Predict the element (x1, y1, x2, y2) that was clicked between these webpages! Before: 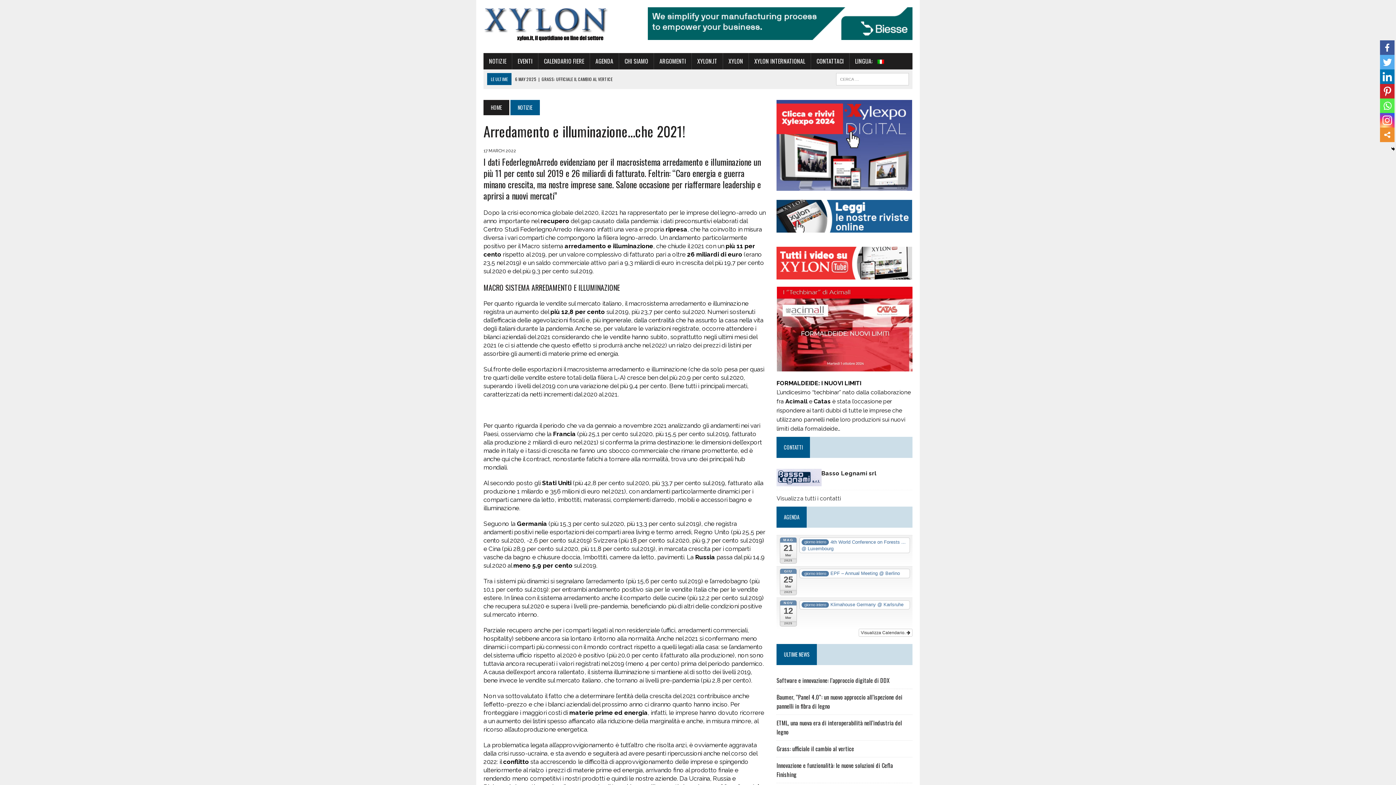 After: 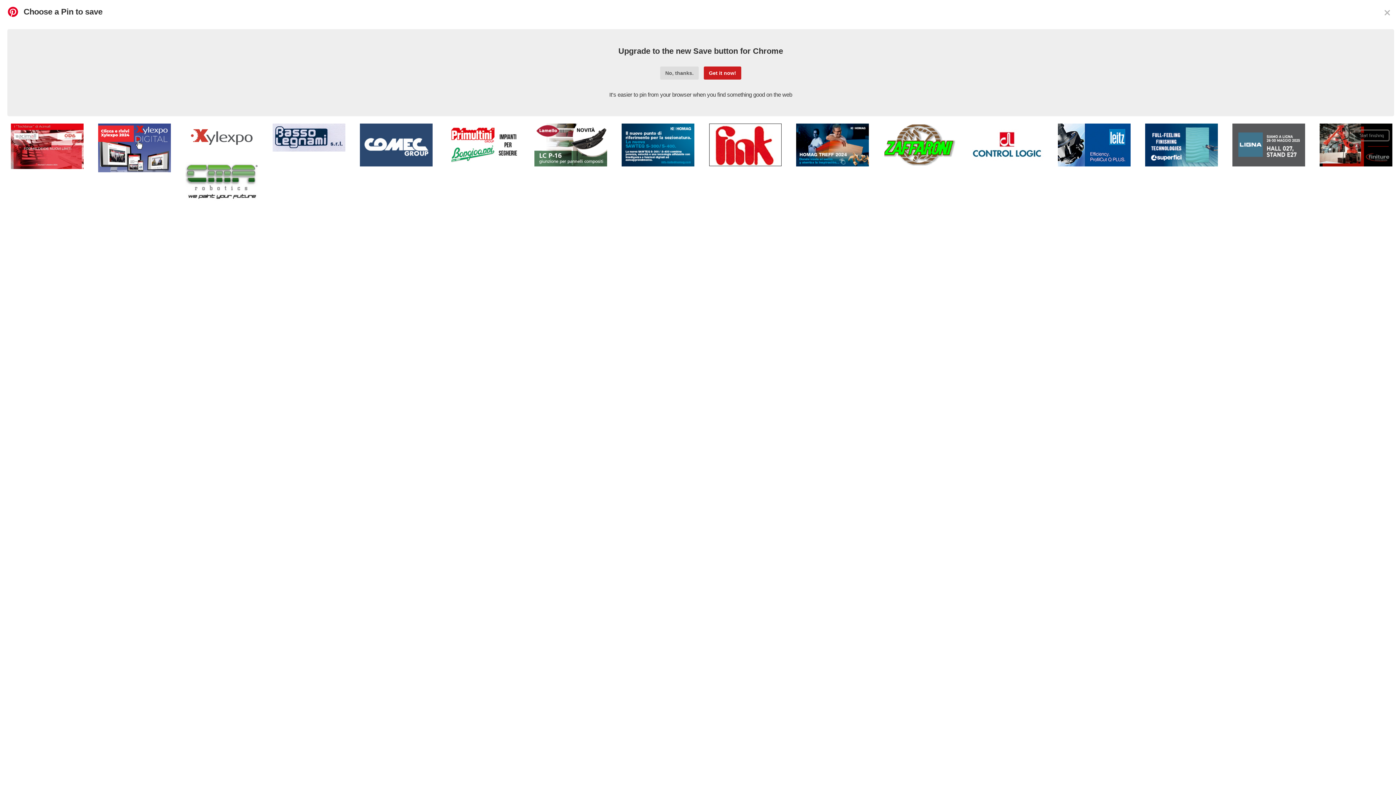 Action: bbox: (1380, 84, 1394, 98)